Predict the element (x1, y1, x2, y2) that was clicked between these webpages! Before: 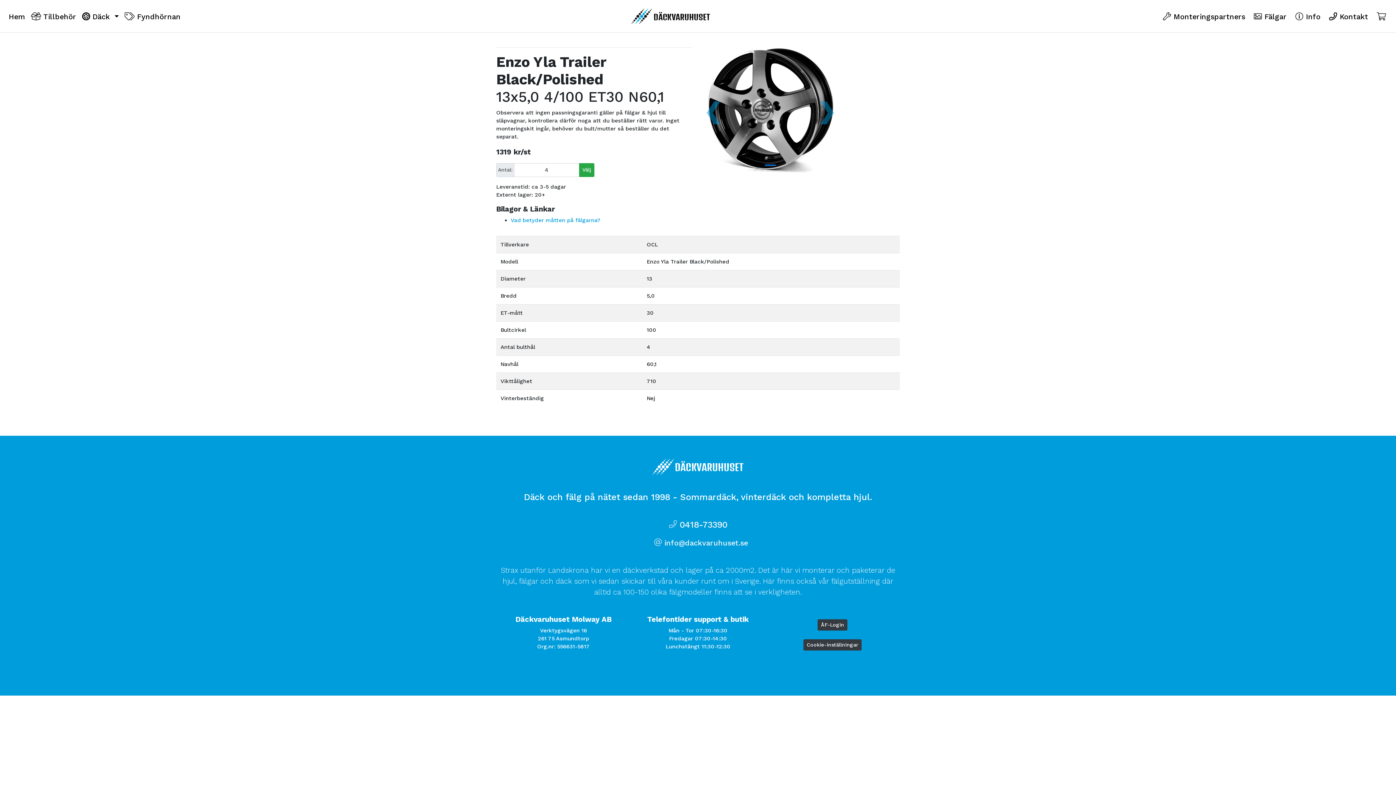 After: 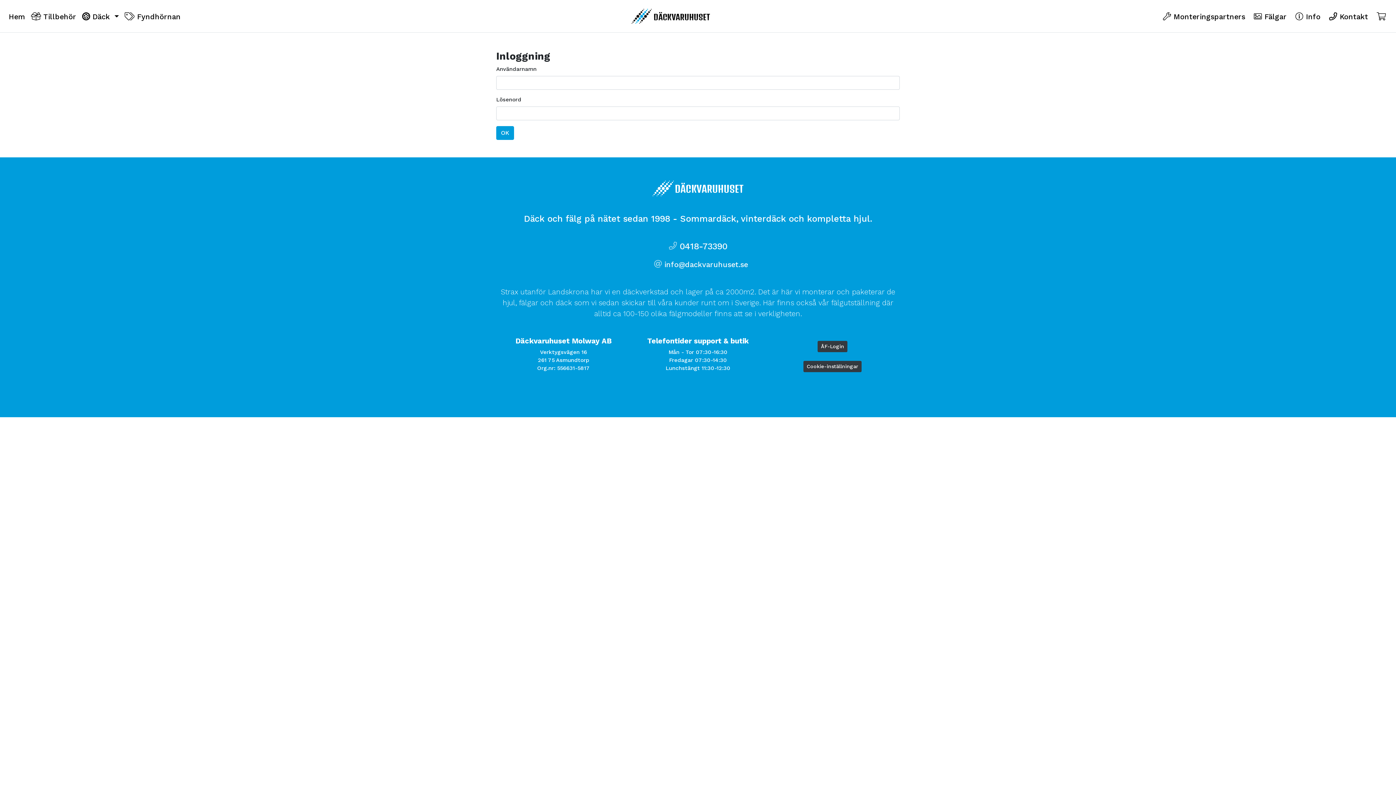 Action: label: ÅF-Login bbox: (817, 619, 847, 630)